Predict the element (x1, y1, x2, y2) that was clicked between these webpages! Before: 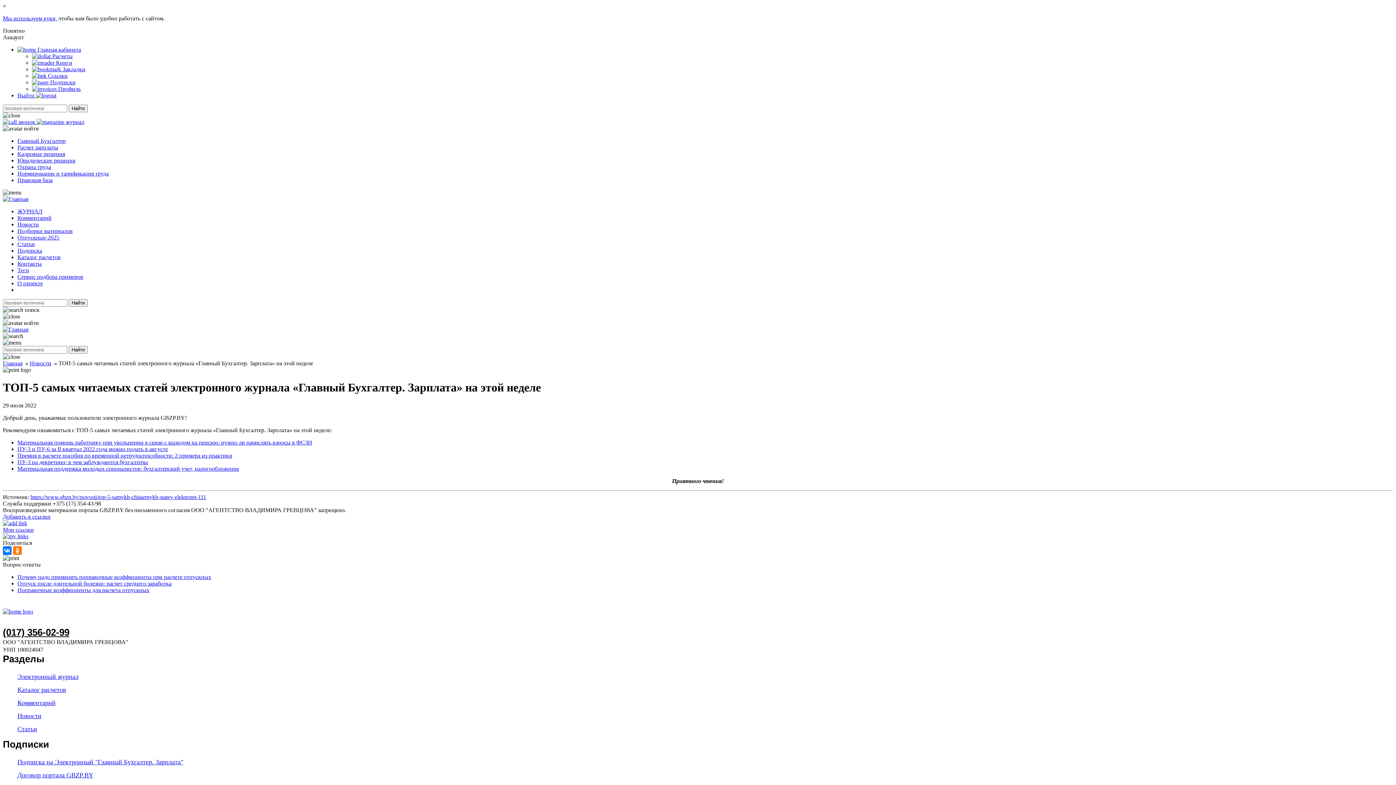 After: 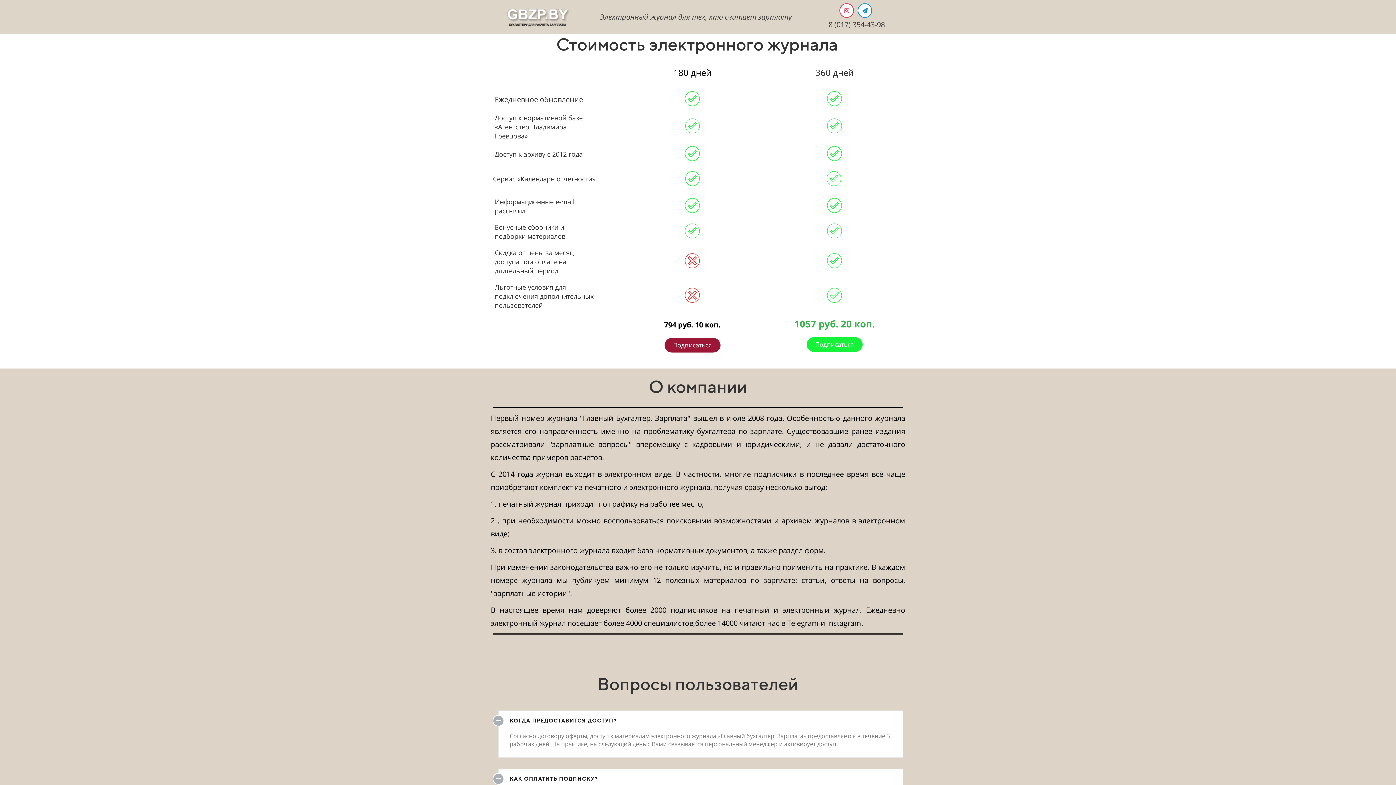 Action: label: Подписка bbox: (17, 247, 42, 253)